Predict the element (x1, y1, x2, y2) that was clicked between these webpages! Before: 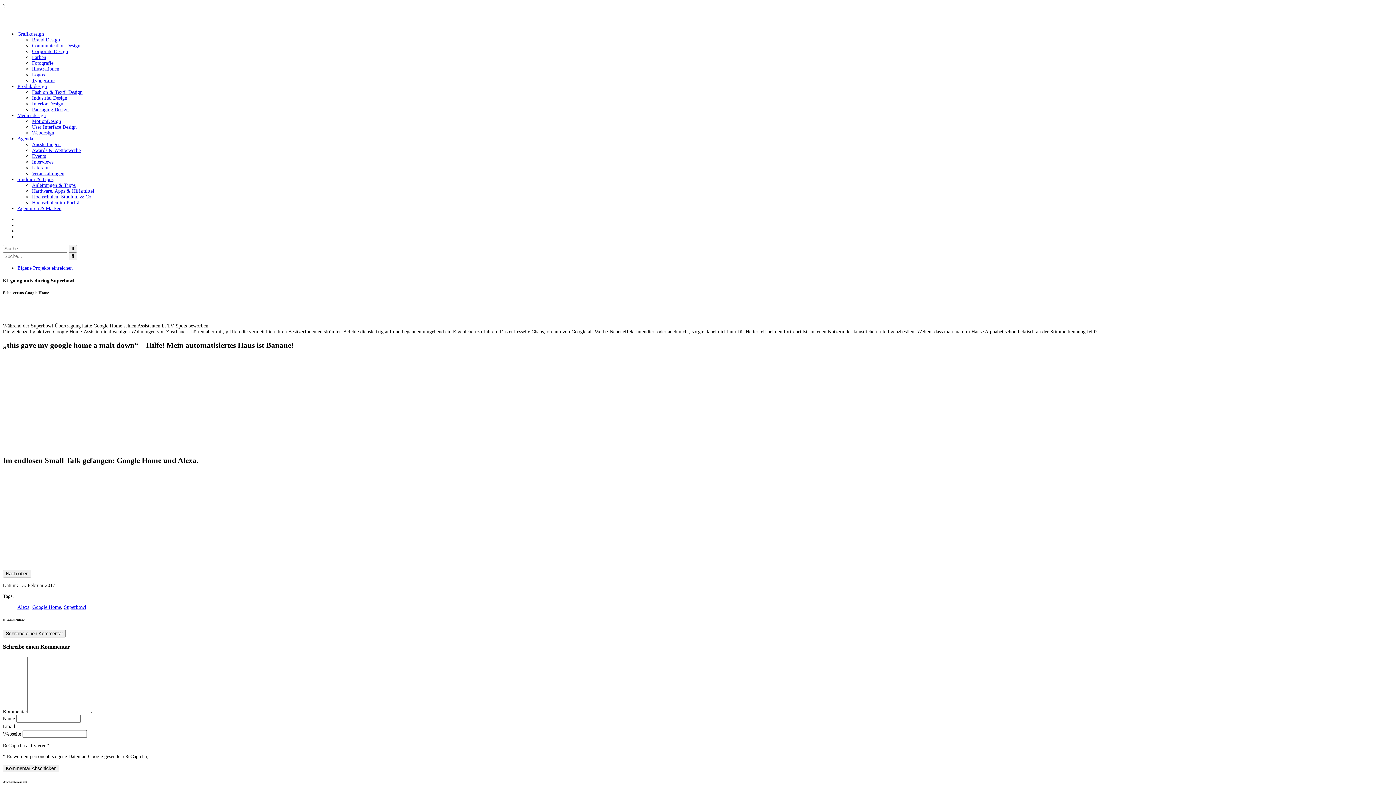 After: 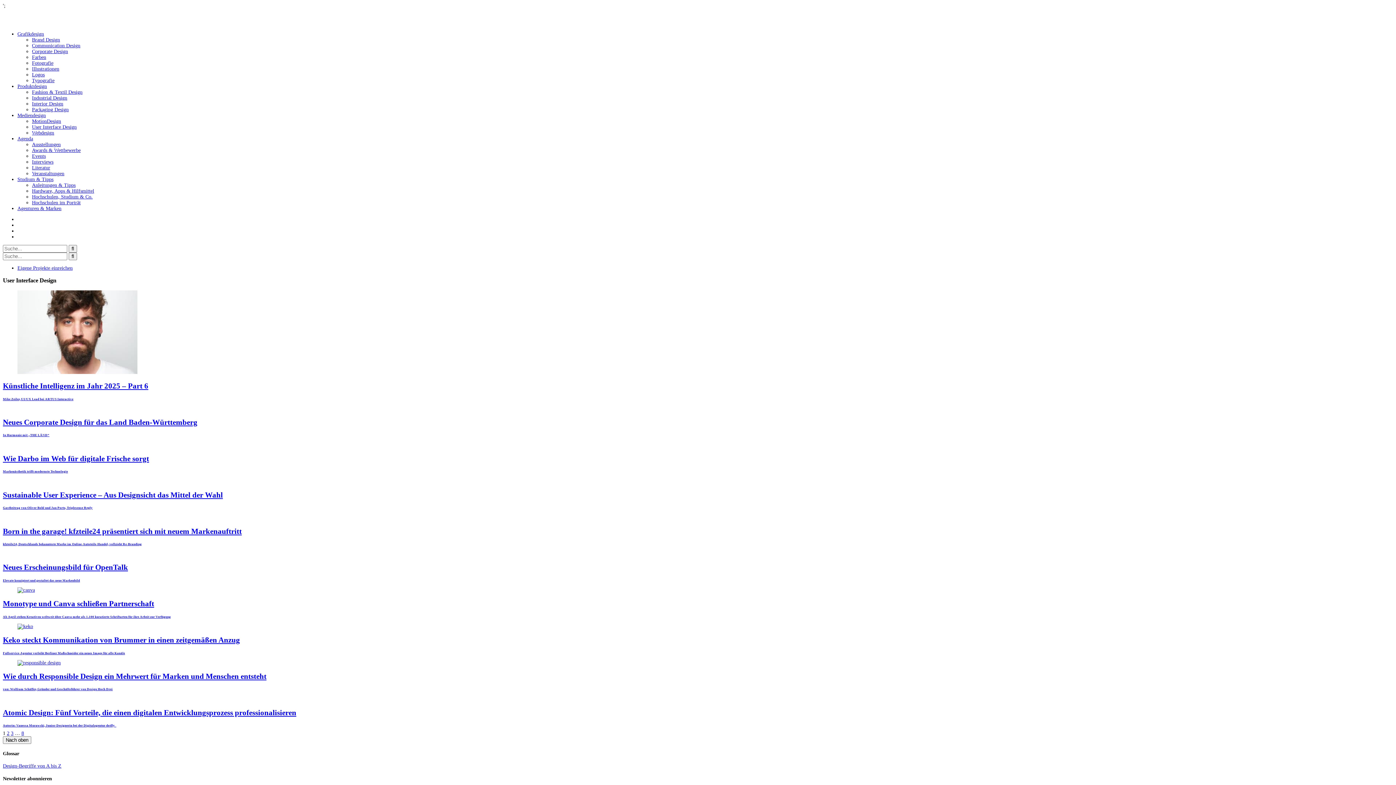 Action: label: User Interface Design bbox: (32, 124, 76, 129)